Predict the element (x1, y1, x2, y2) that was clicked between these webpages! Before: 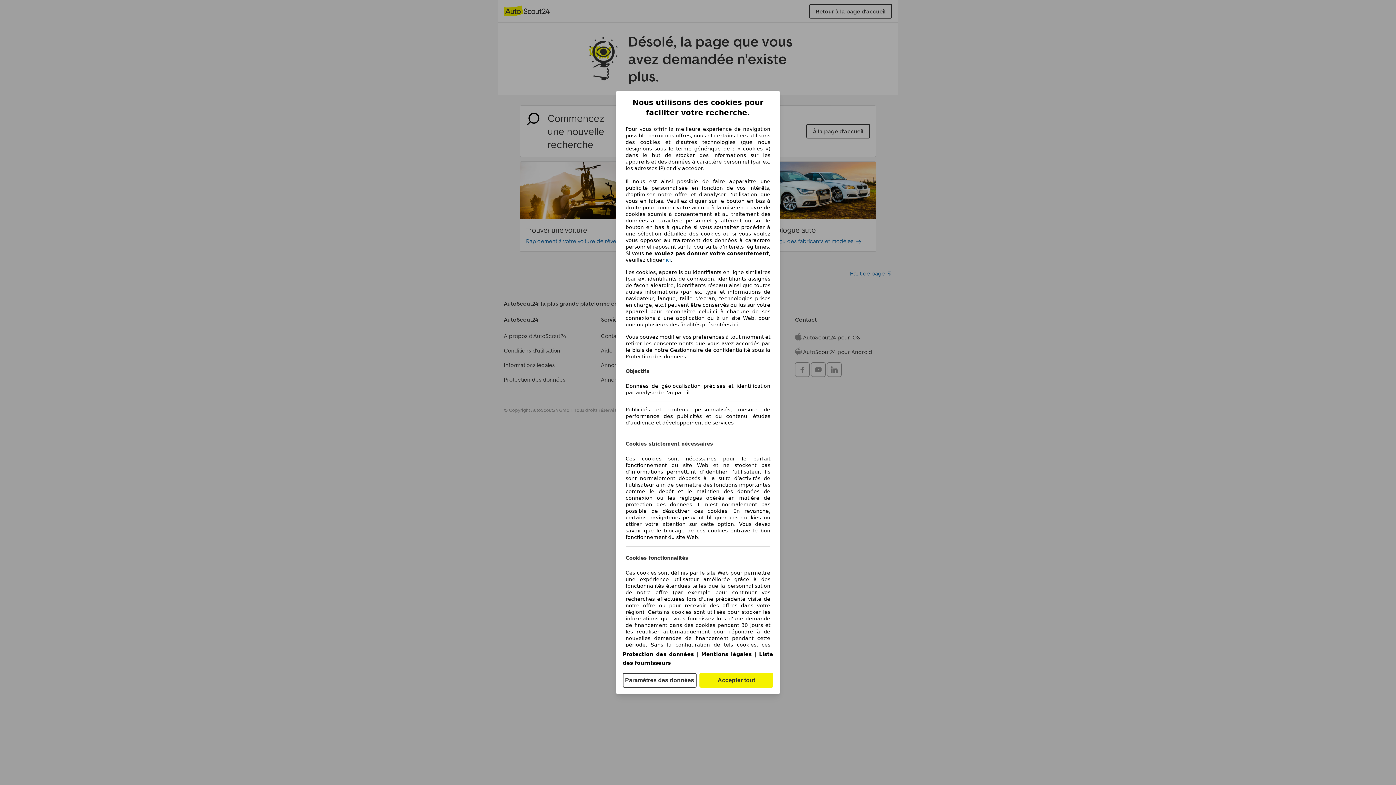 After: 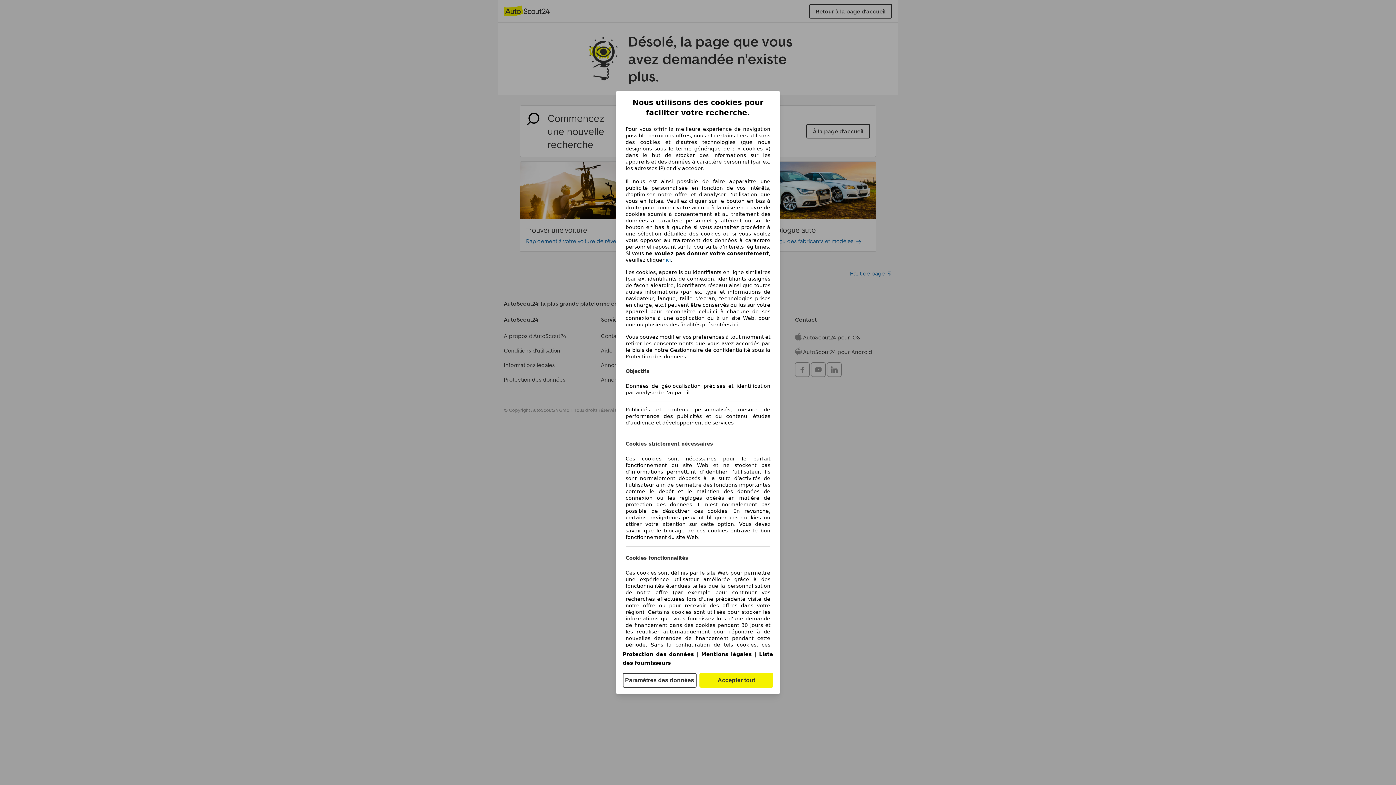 Action: label: Mentions légales(s'ouvre dans une nouvelle fenêtre) bbox: (701, 651, 751, 657)